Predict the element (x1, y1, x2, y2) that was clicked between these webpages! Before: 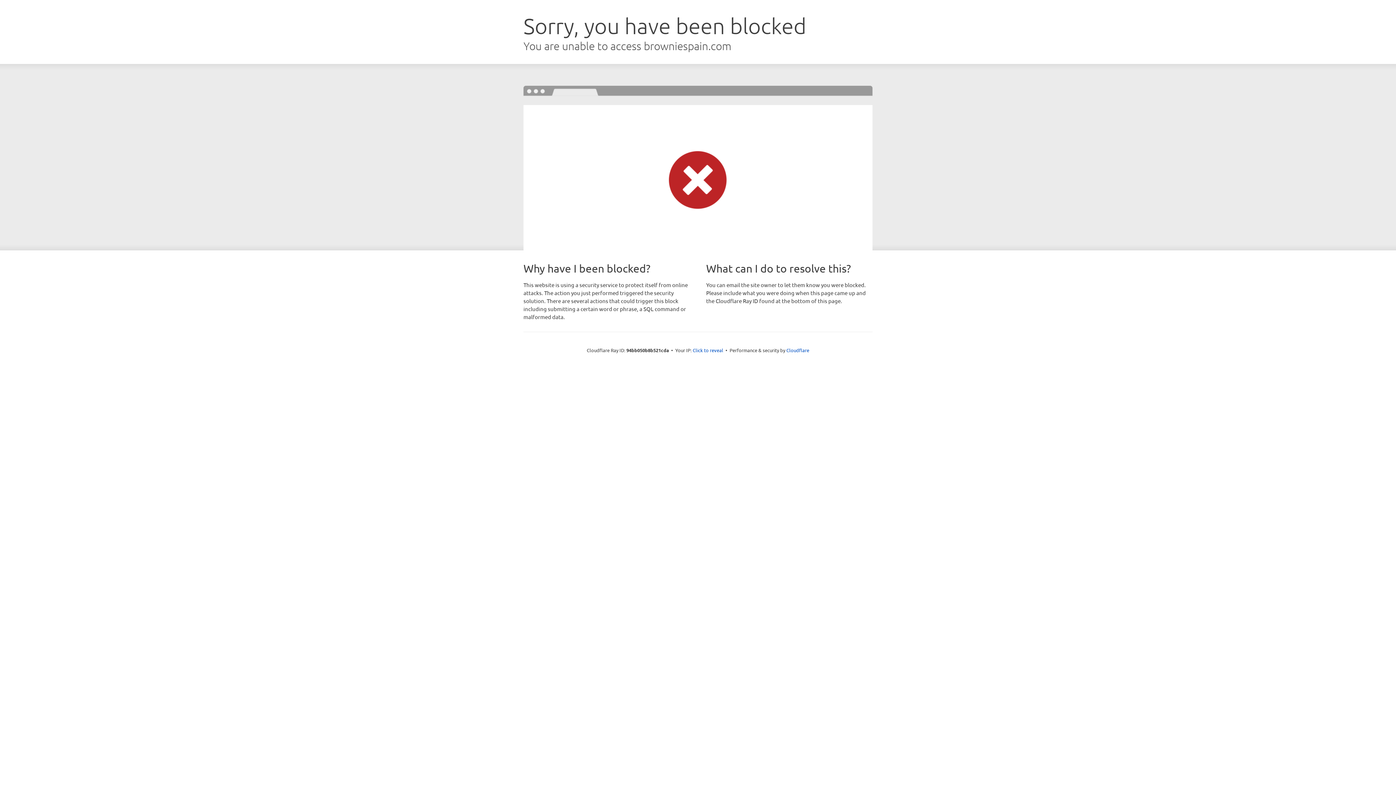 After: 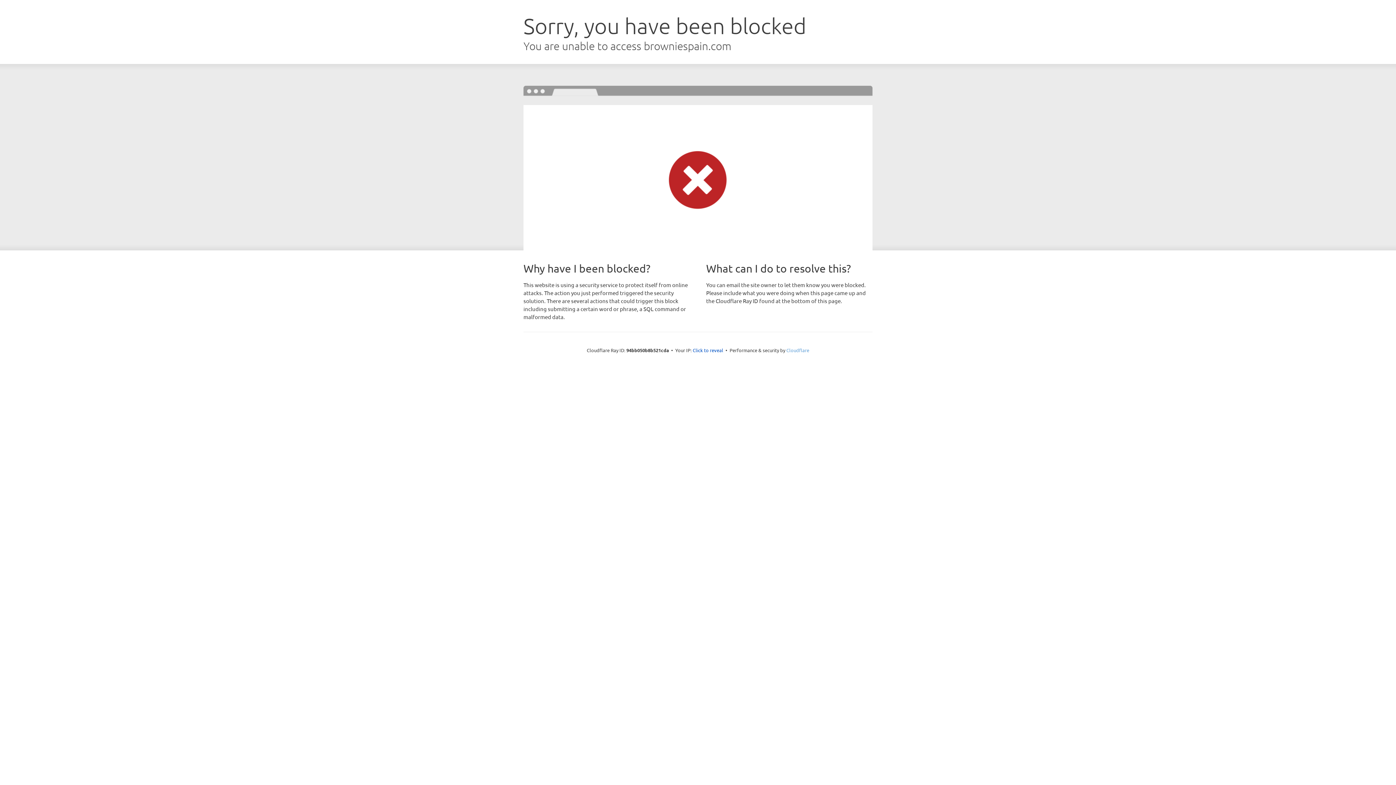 Action: bbox: (786, 347, 809, 353) label: Cloudflare